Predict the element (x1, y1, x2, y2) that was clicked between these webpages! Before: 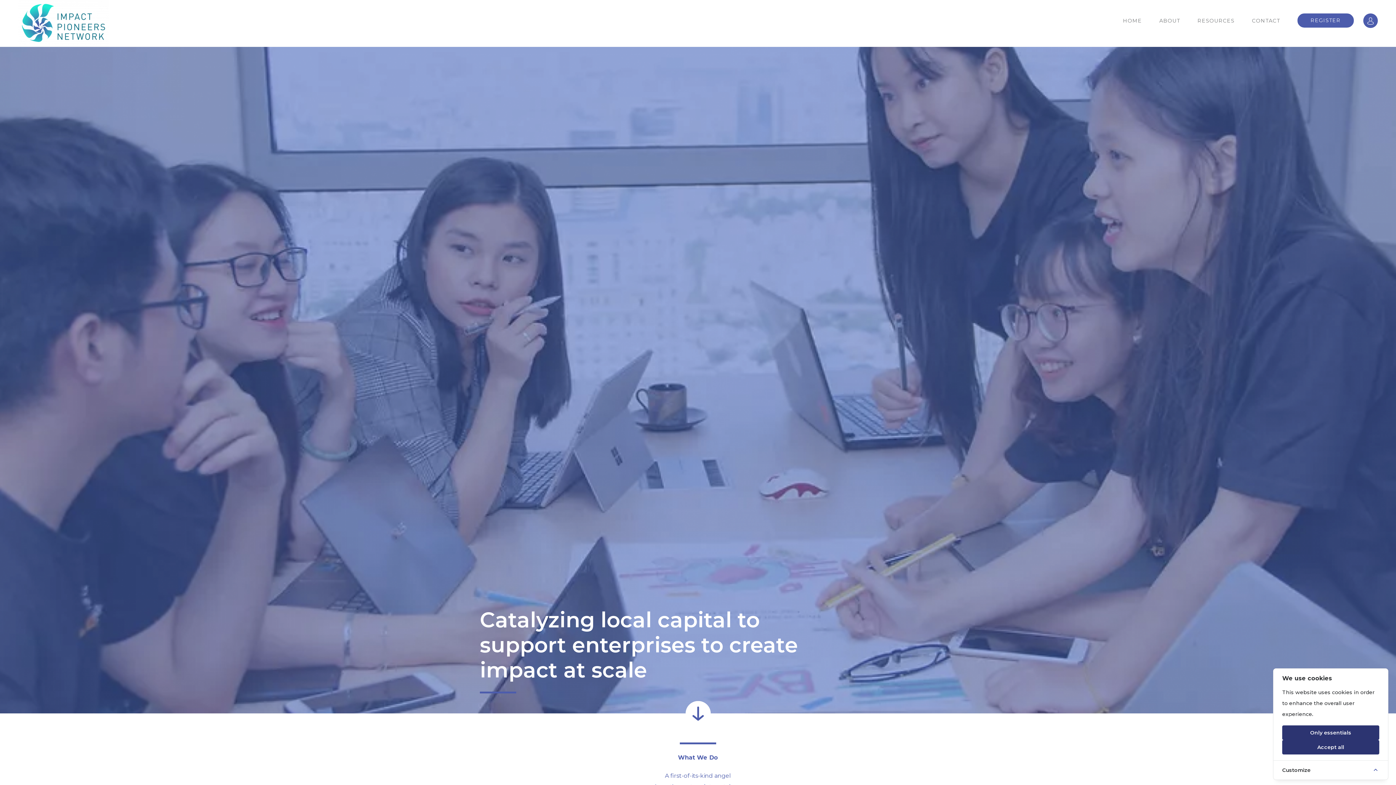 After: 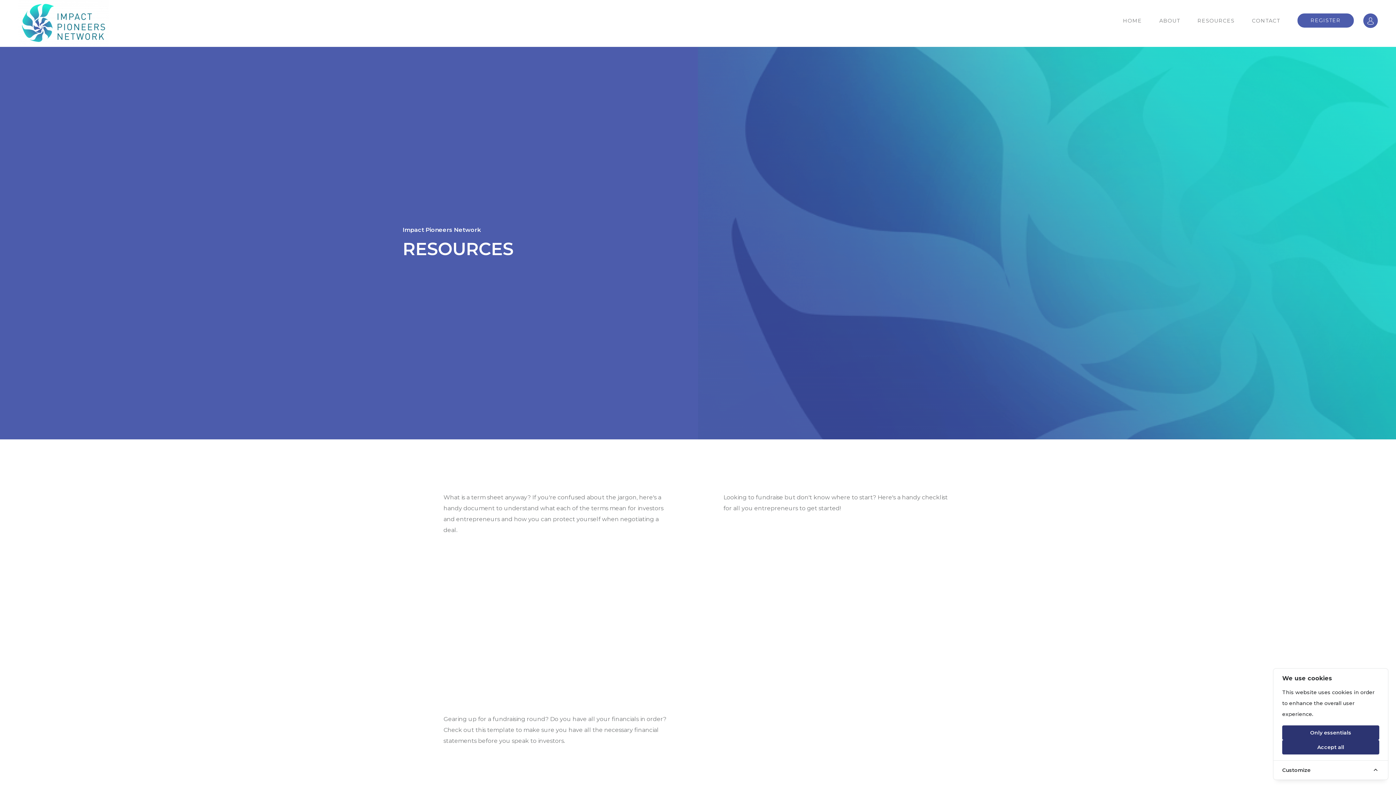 Action: label: RESOURCES bbox: (1197, 17, 1234, 23)